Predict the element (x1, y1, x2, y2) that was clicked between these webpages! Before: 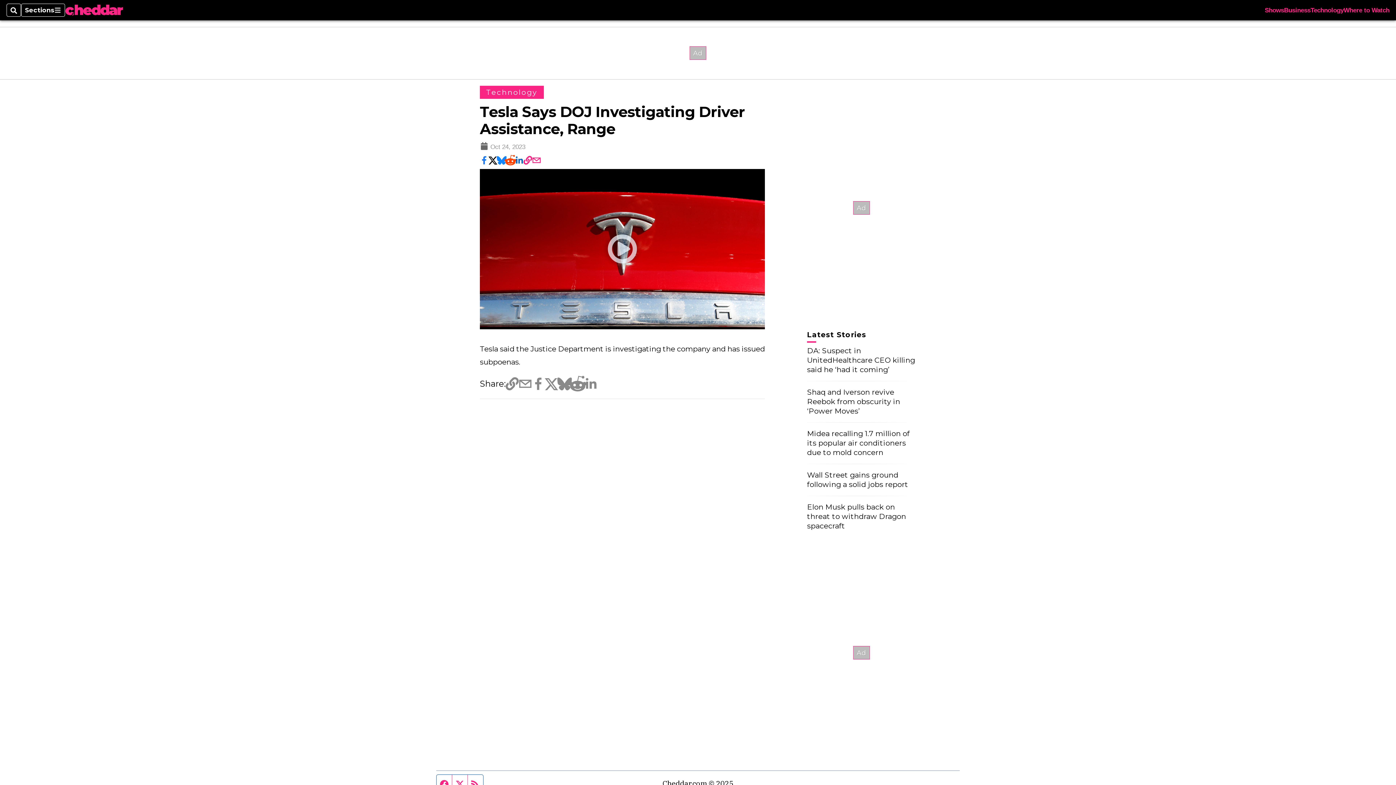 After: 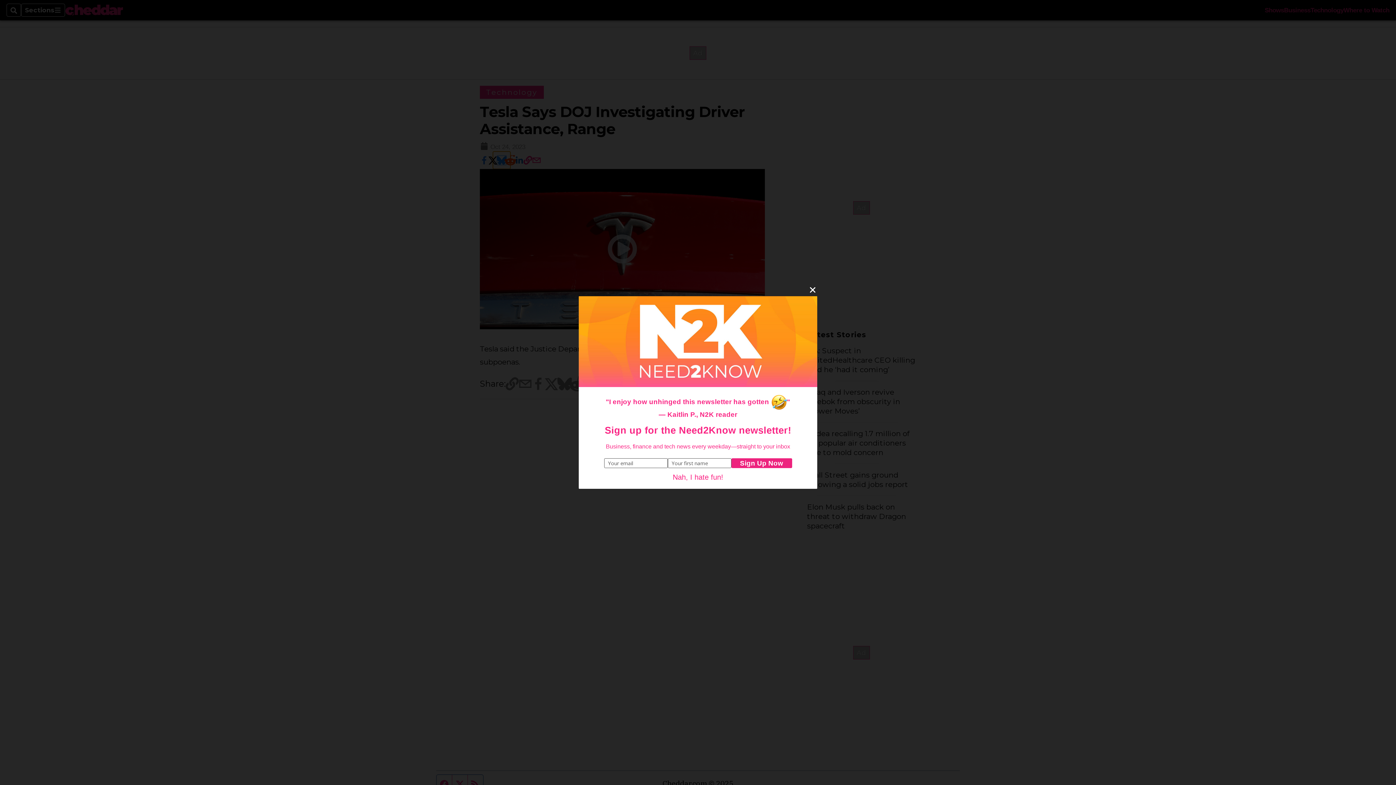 Action: bbox: (497, 156, 506, 164)